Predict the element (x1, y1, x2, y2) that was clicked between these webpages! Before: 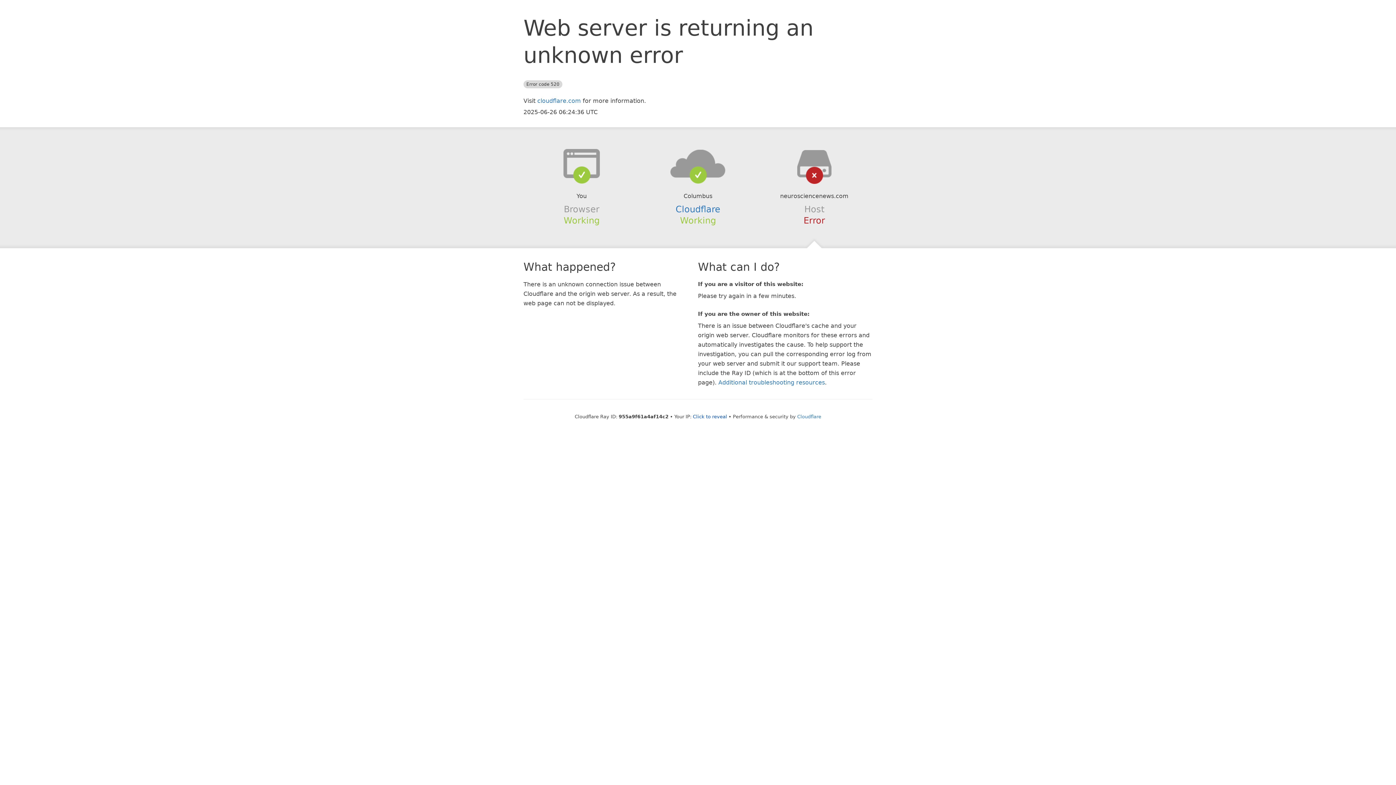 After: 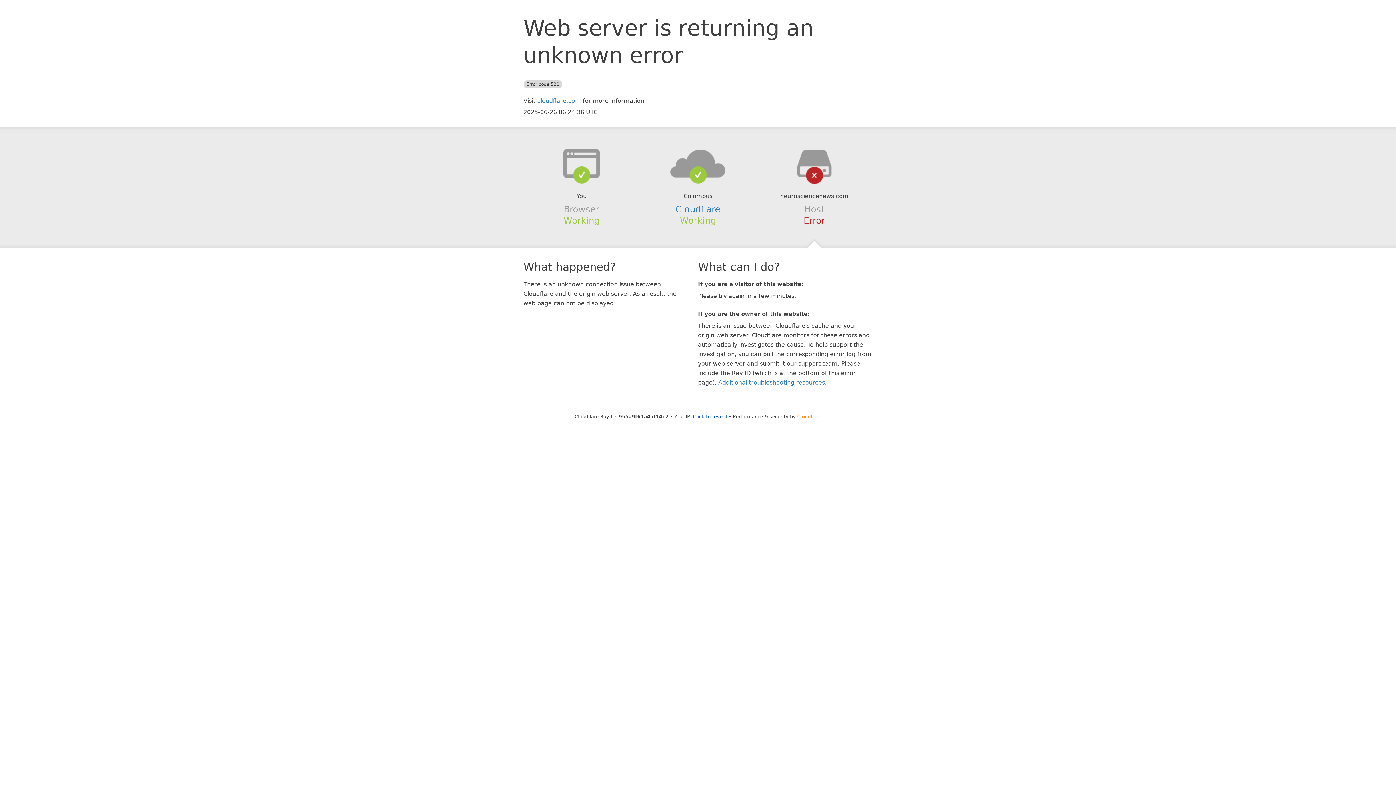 Action: label: Cloudflare bbox: (797, 414, 821, 419)